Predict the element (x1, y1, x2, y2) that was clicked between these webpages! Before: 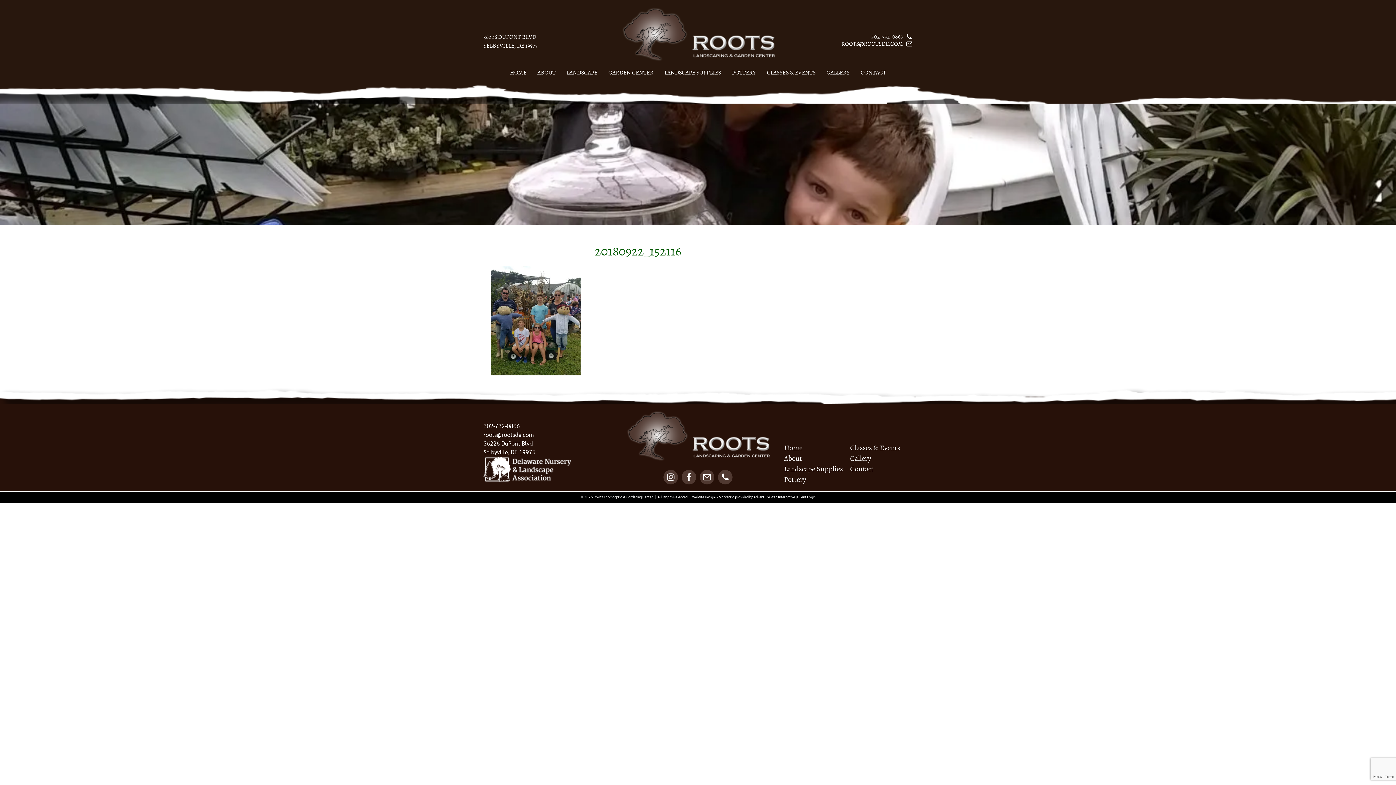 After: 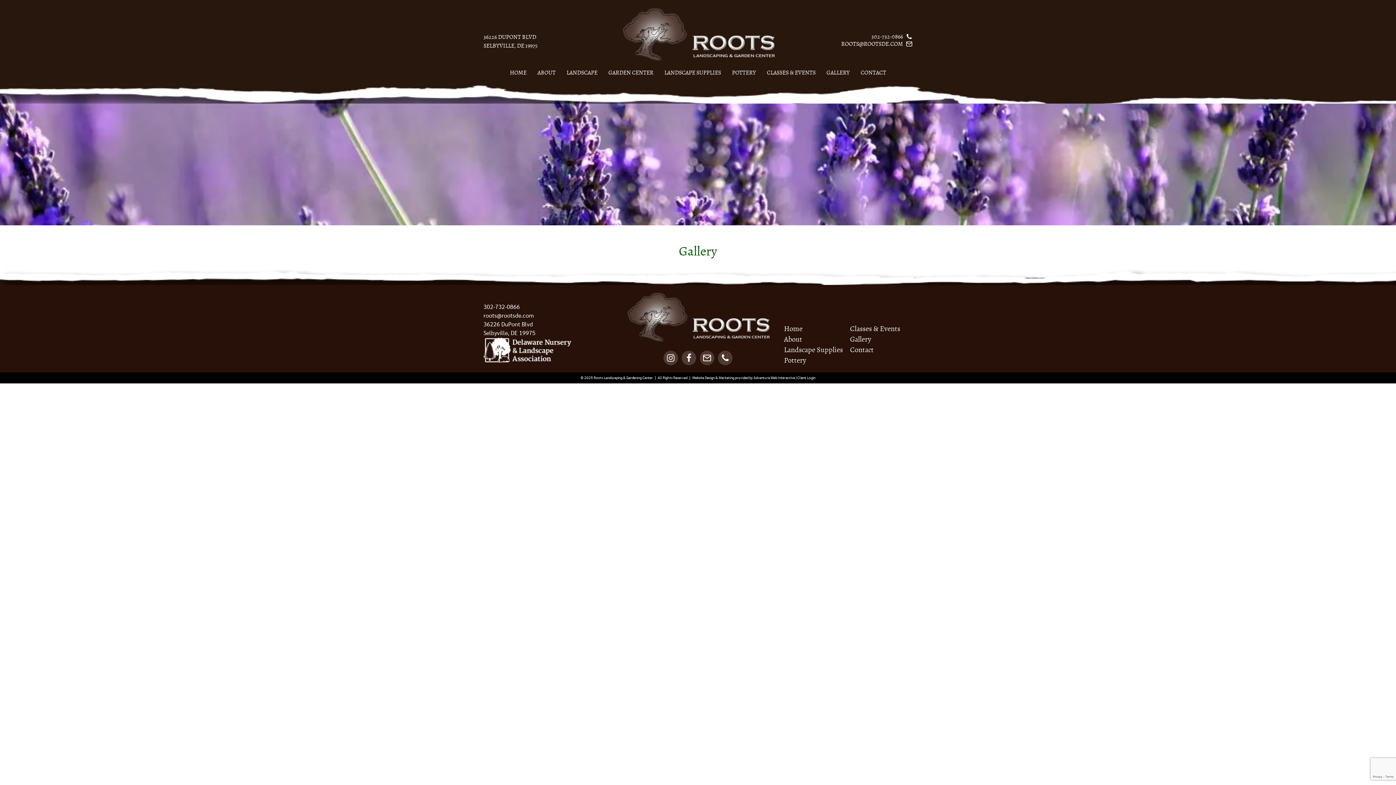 Action: label: Gallery bbox: (850, 454, 871, 463)